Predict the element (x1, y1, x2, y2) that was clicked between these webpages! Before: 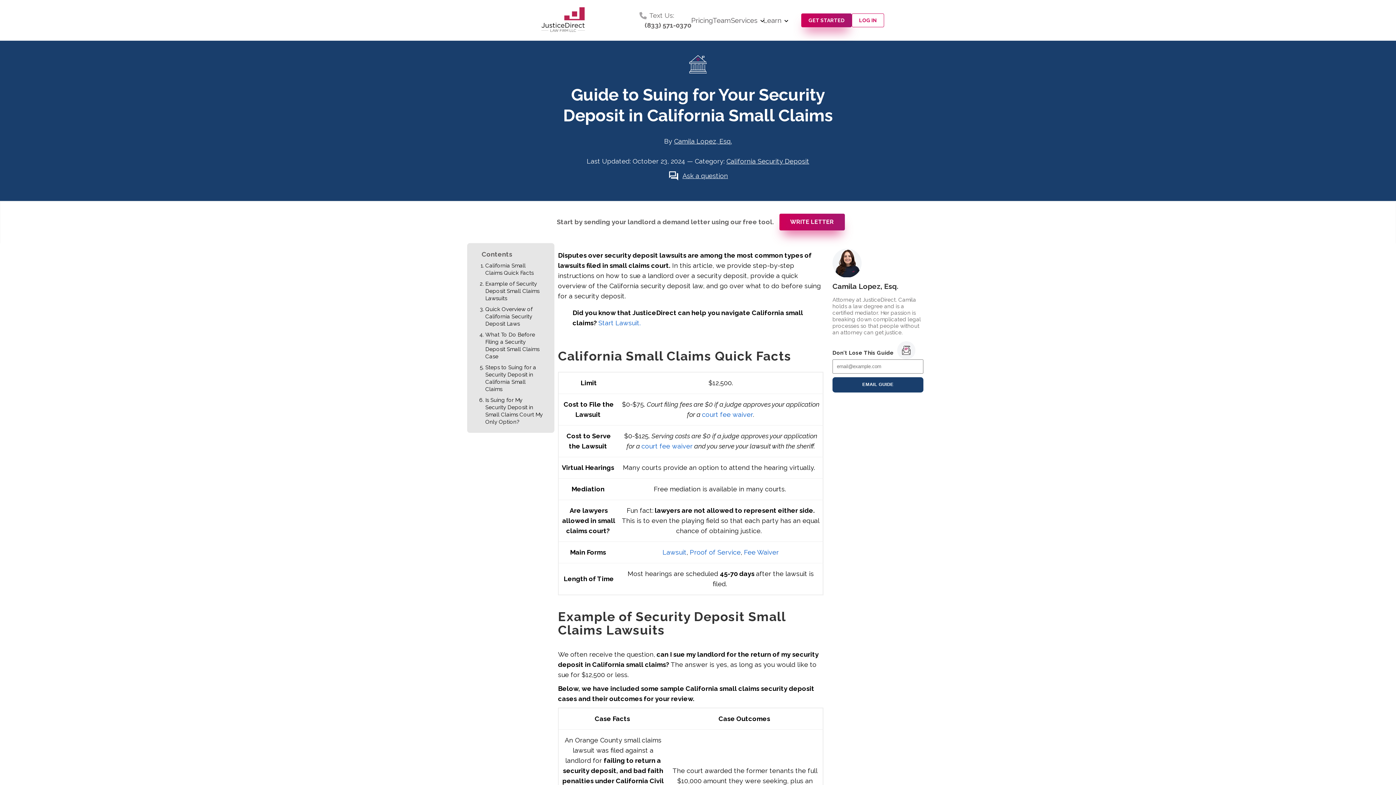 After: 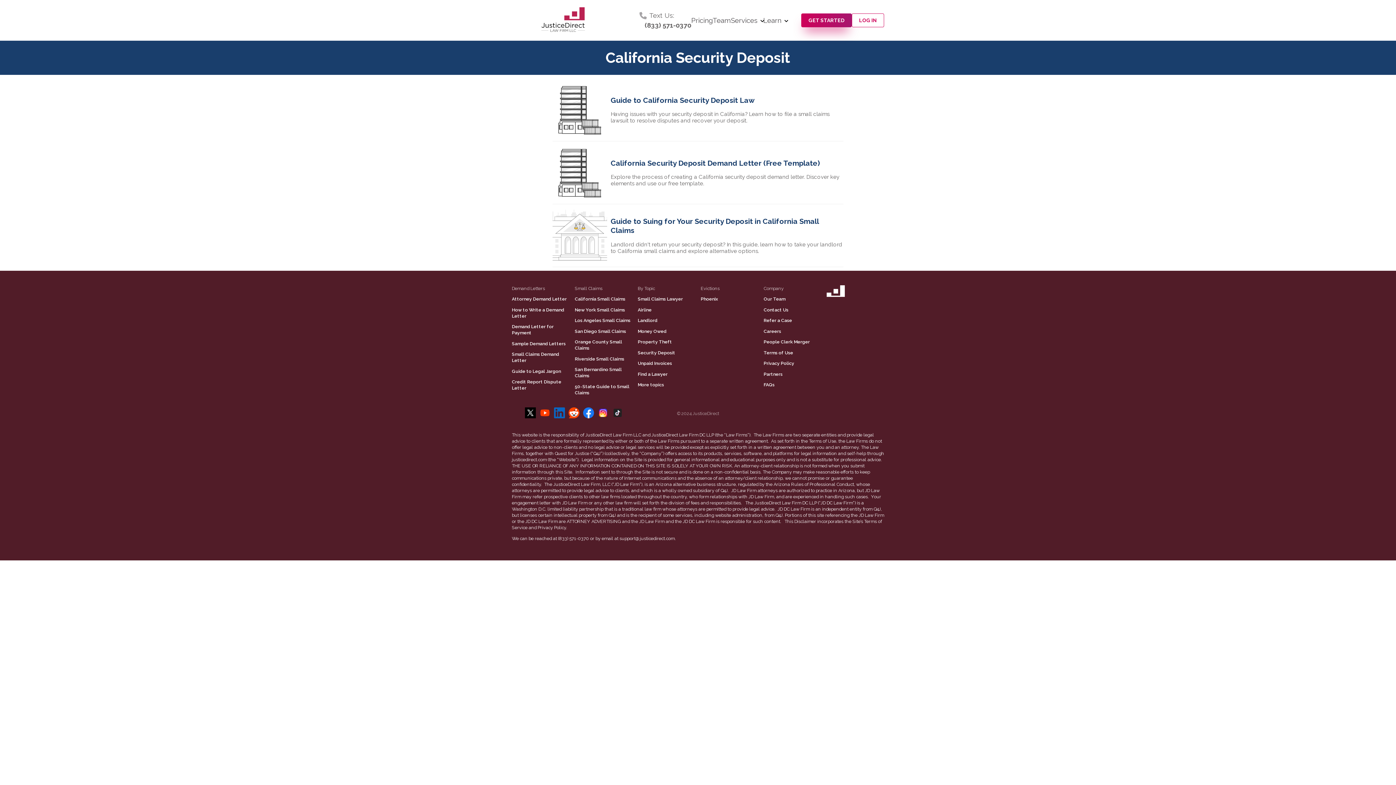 Action: label: California Security Deposit bbox: (726, 157, 809, 164)